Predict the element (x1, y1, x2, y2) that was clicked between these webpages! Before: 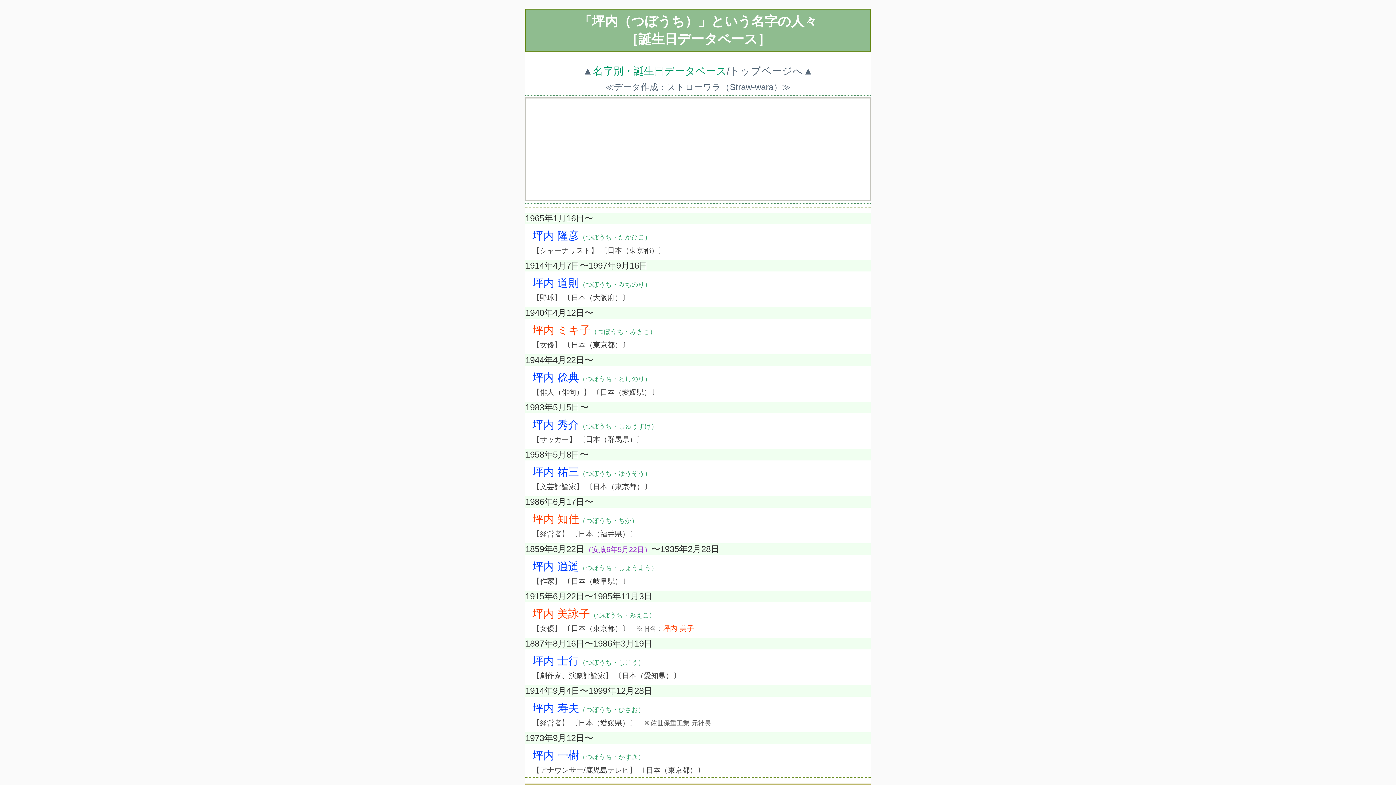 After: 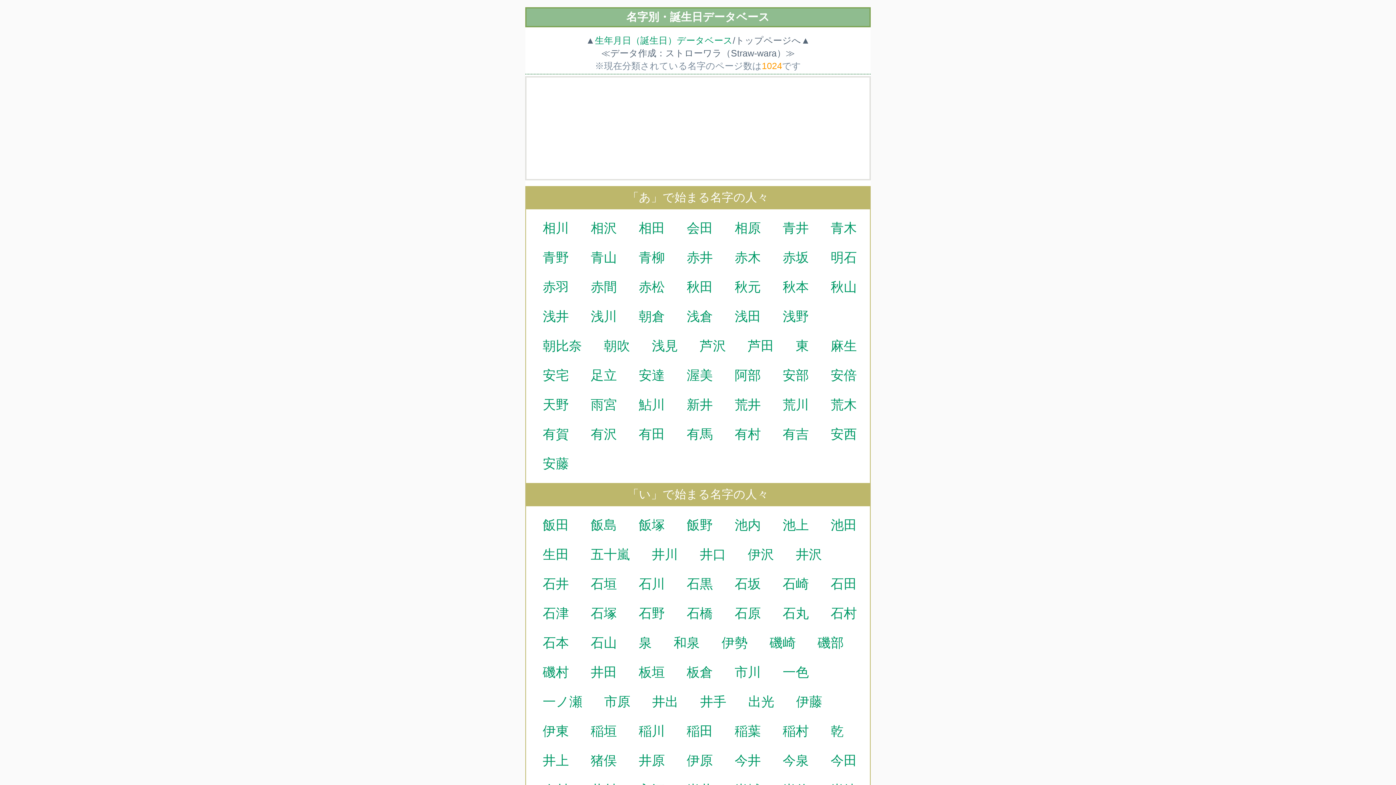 Action: label: 名字別・誕生日データベース bbox: (593, 65, 726, 76)